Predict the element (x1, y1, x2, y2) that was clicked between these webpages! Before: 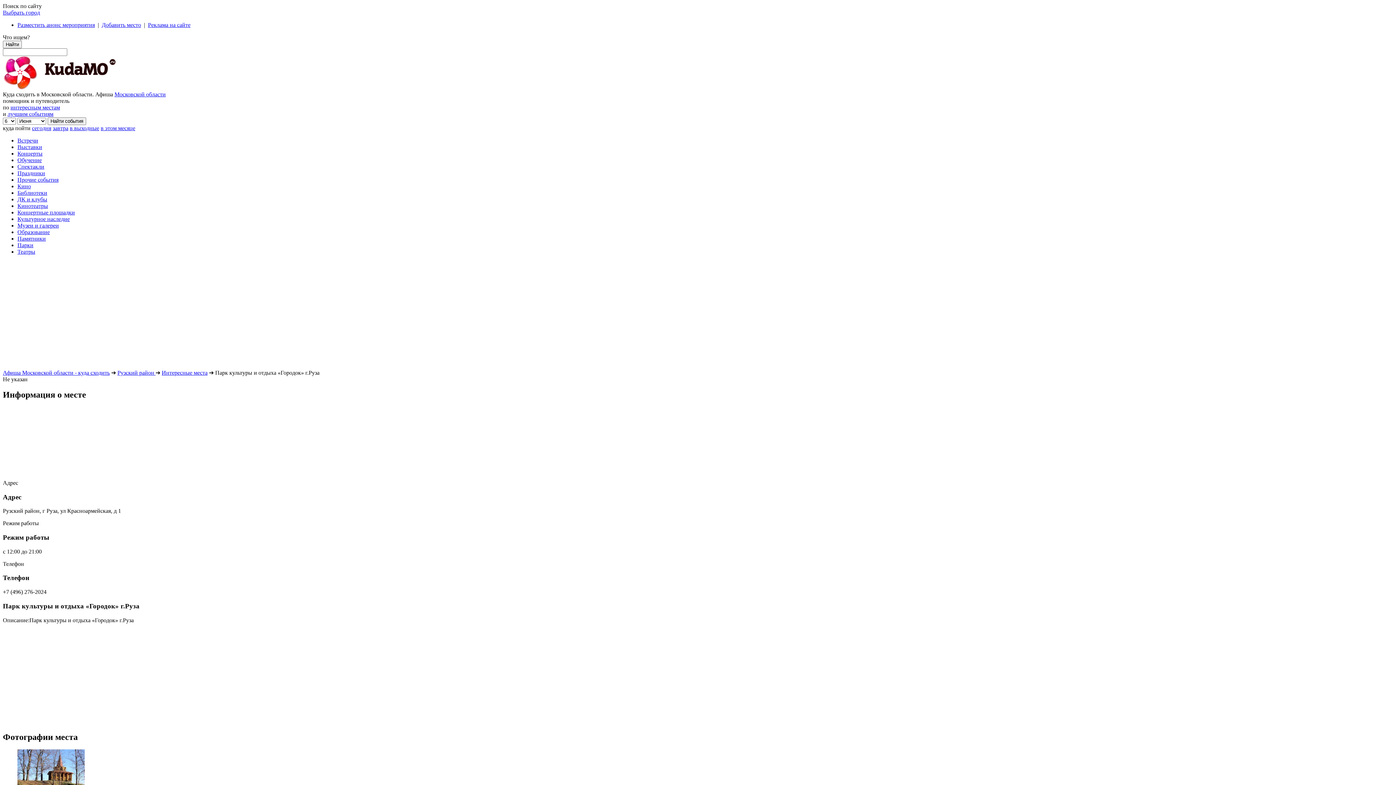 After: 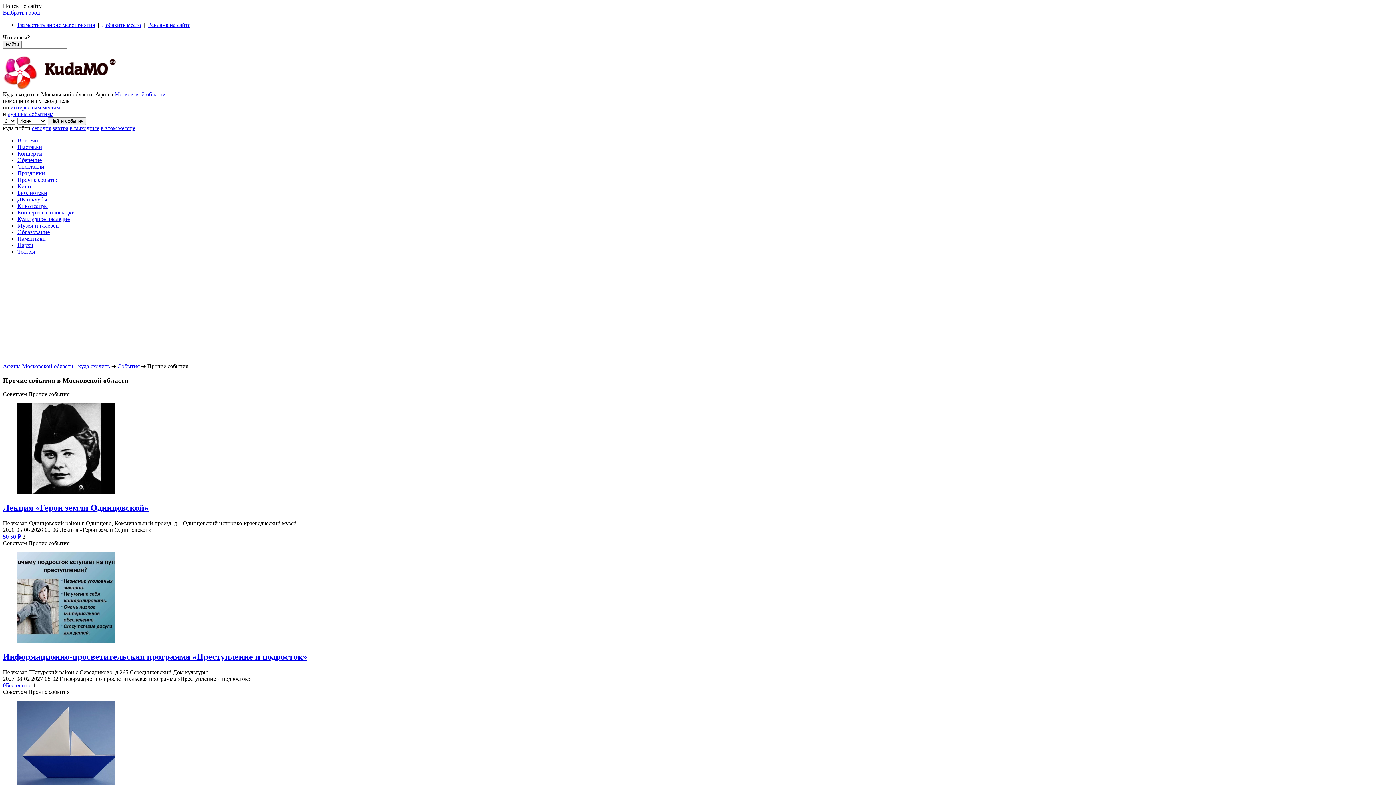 Action: label: Прочие события bbox: (17, 176, 1393, 183)